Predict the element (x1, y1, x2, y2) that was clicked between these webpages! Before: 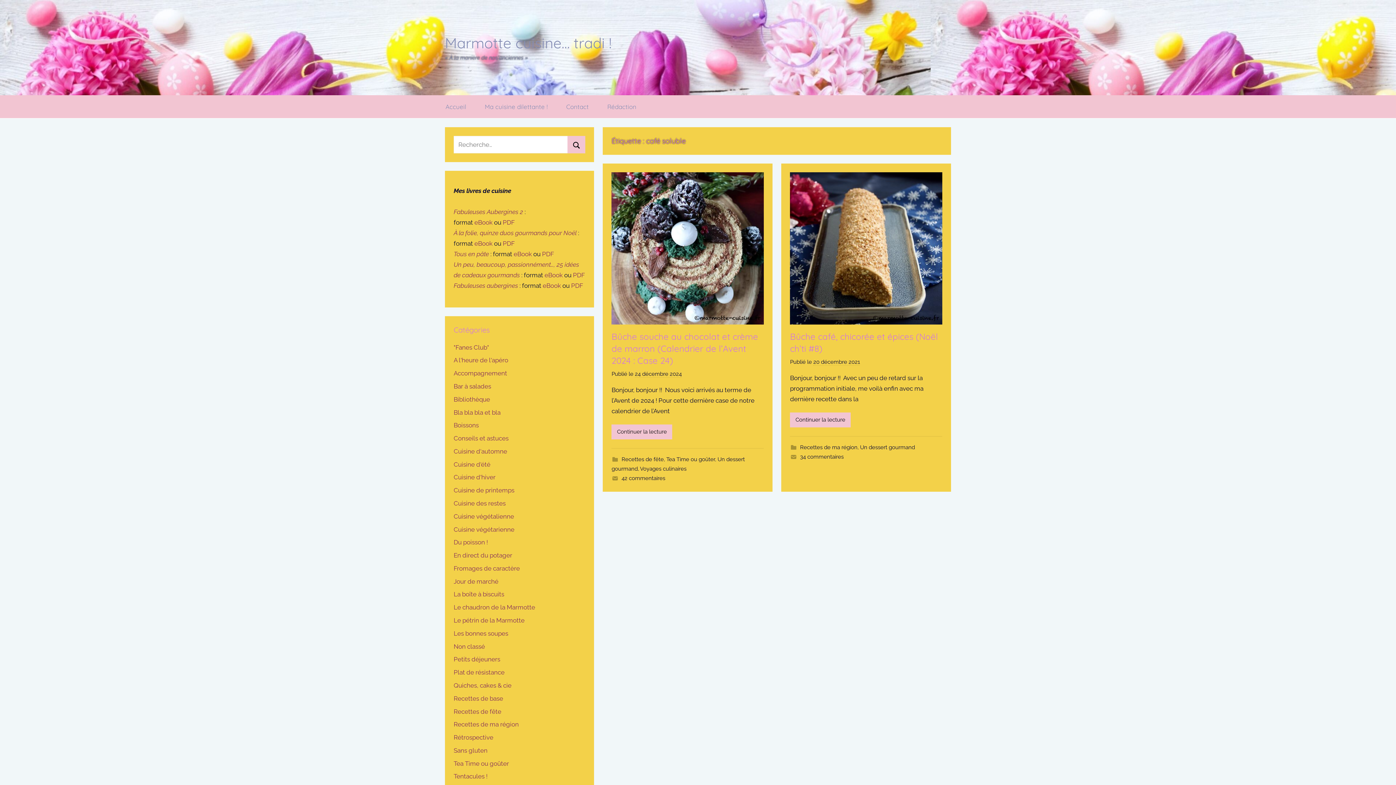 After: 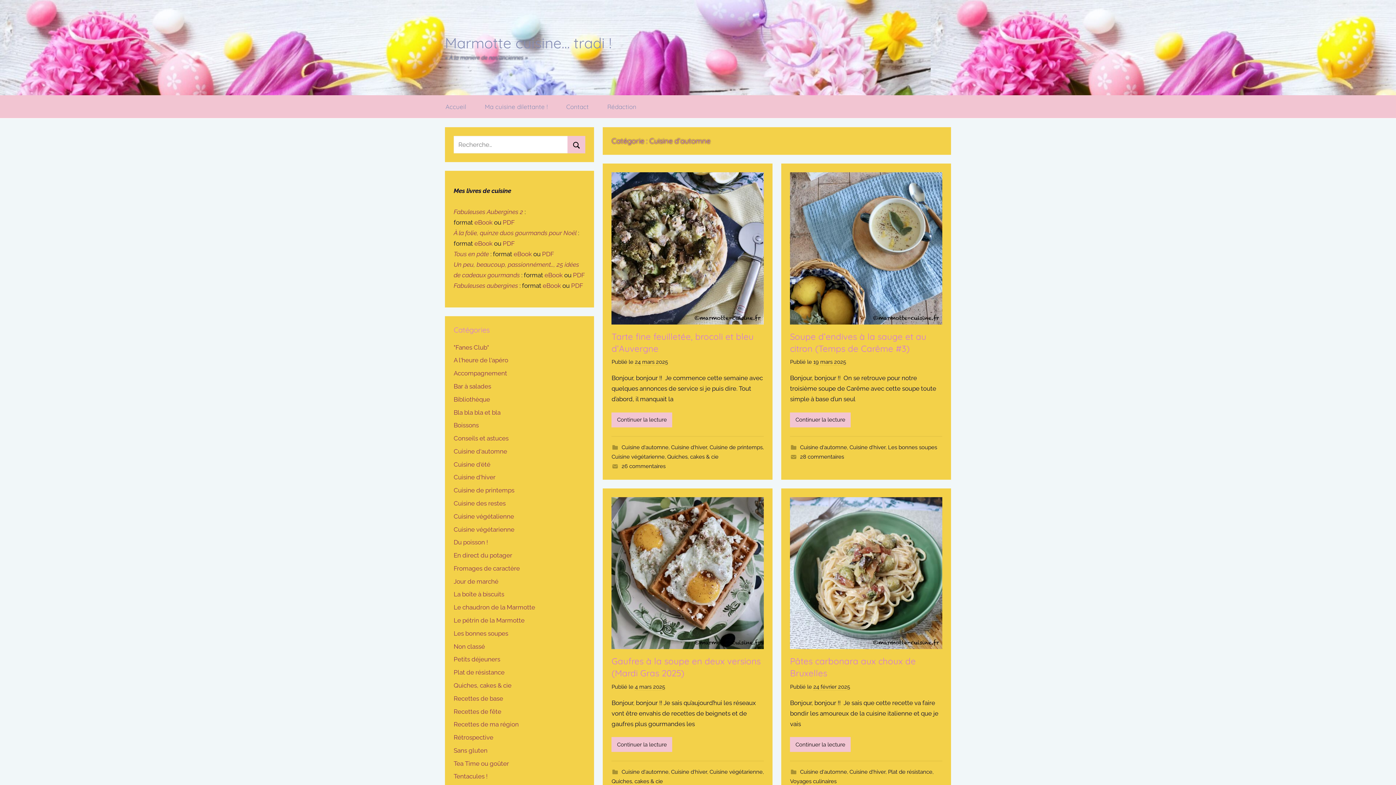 Action: bbox: (453, 447, 507, 455) label: Cuisine d'automne